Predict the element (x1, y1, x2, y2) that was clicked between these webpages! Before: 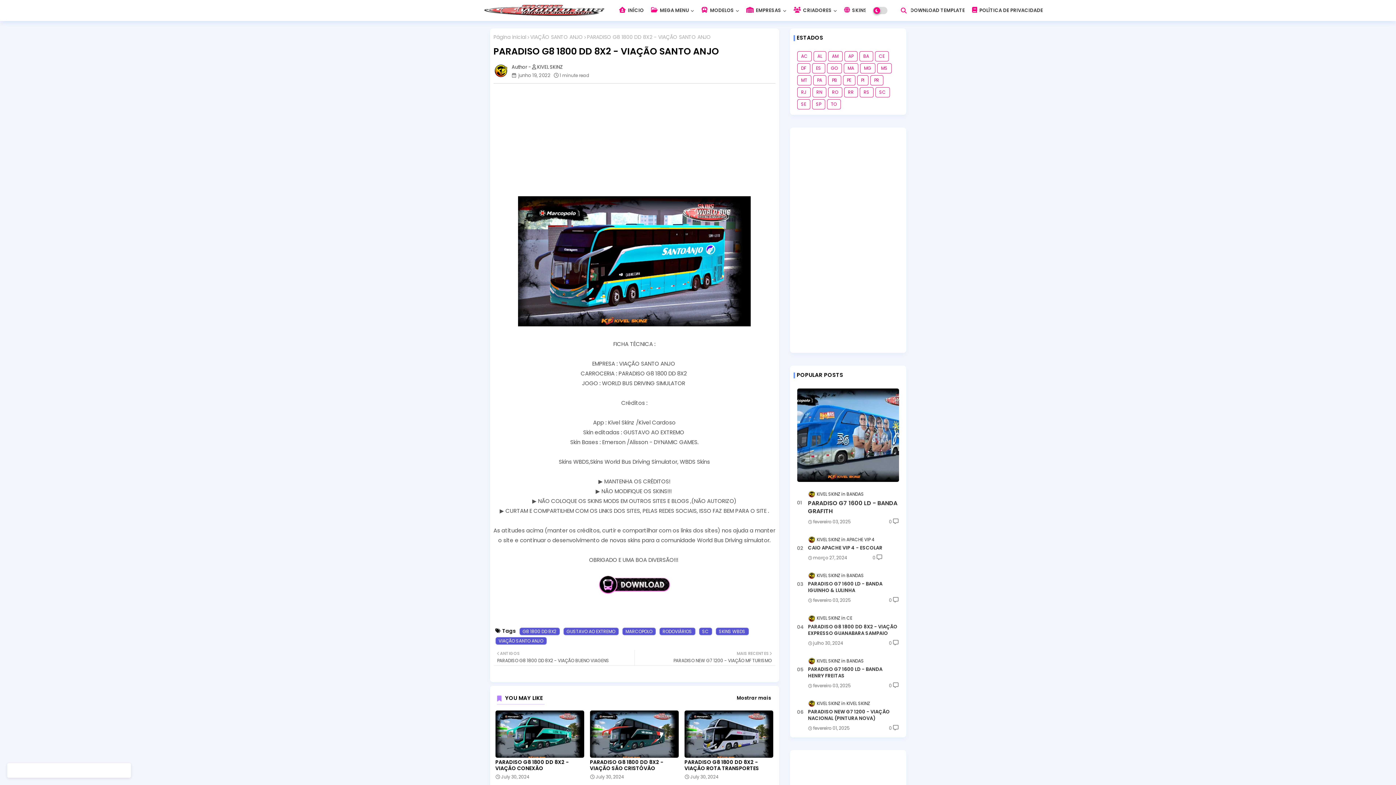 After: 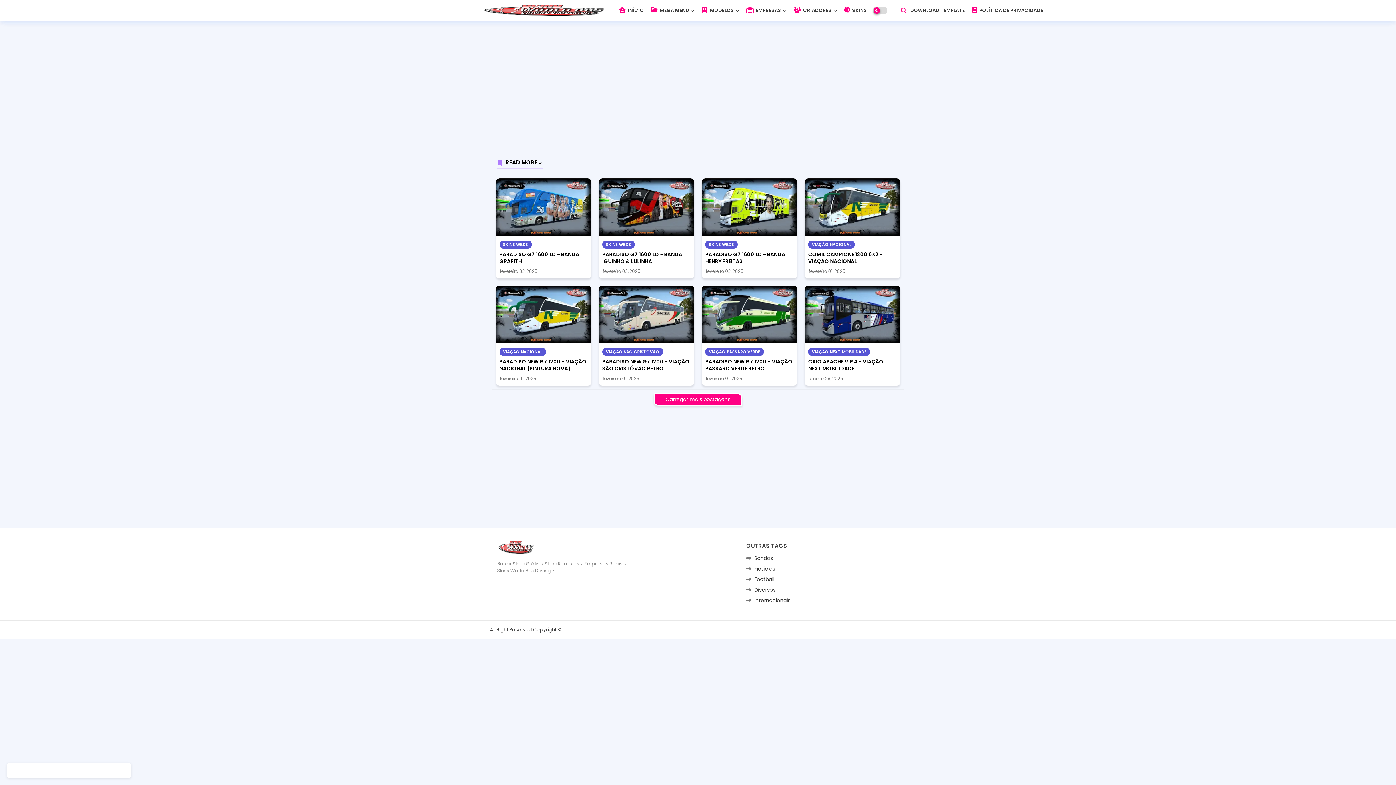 Action: bbox: (480, 4, 609, 16)